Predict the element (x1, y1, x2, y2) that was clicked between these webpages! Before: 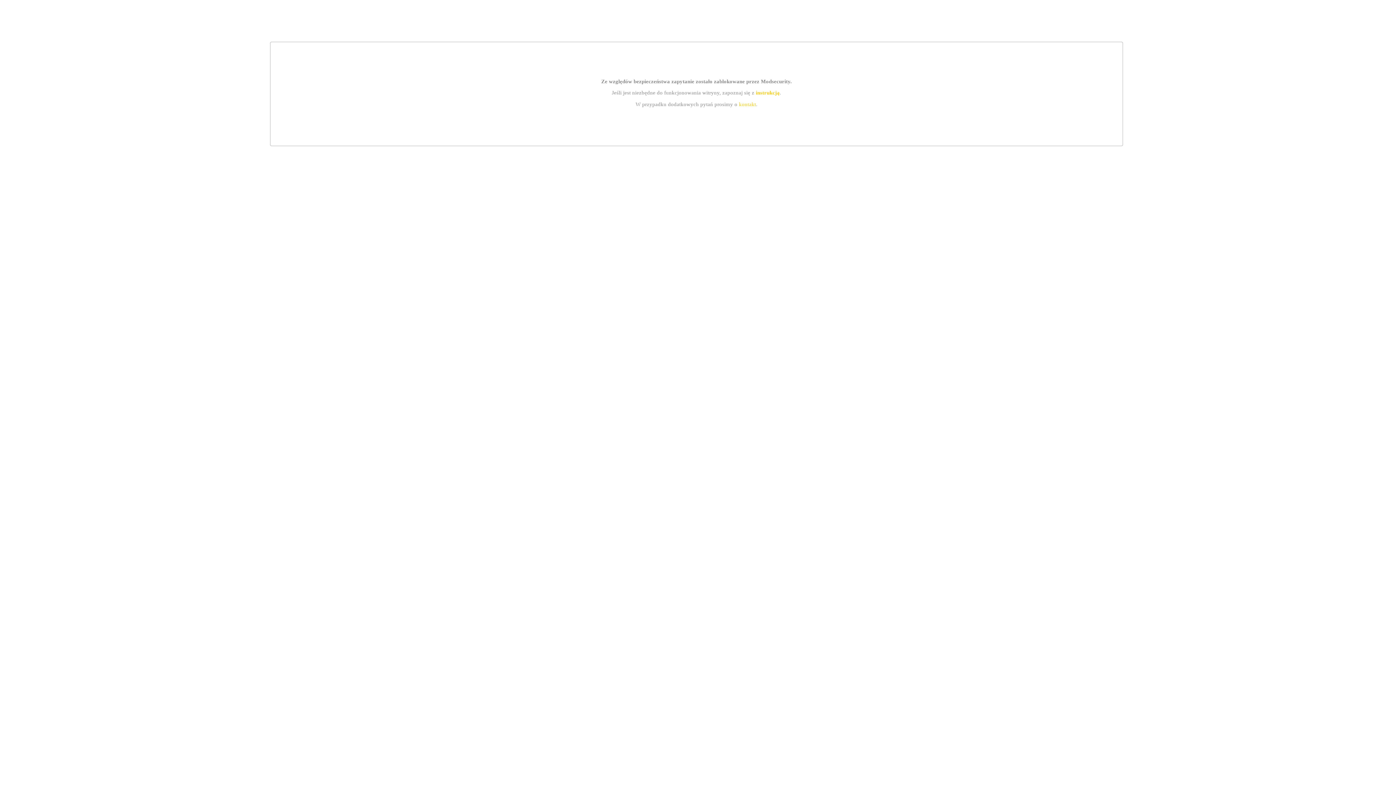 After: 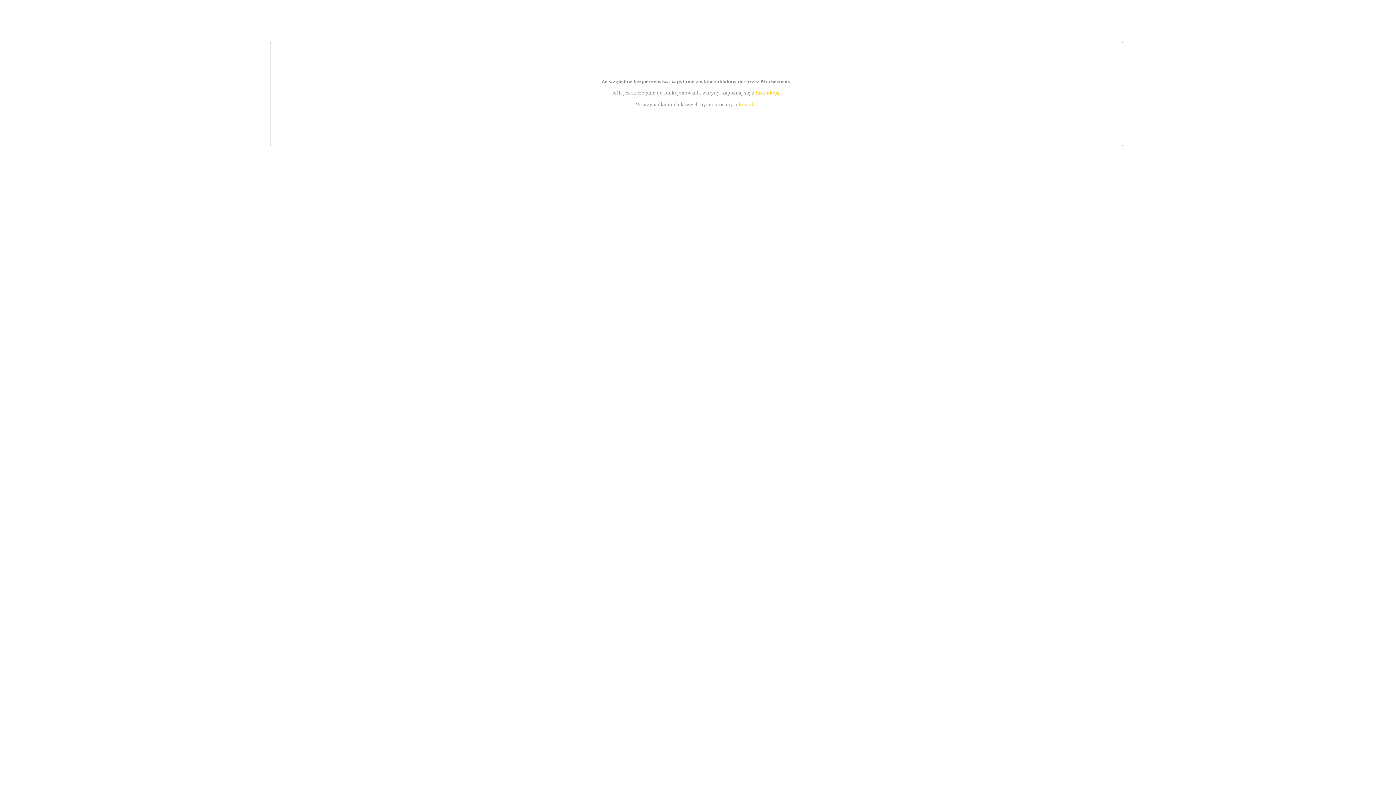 Action: label: instrukcją bbox: (755, 89, 779, 95)